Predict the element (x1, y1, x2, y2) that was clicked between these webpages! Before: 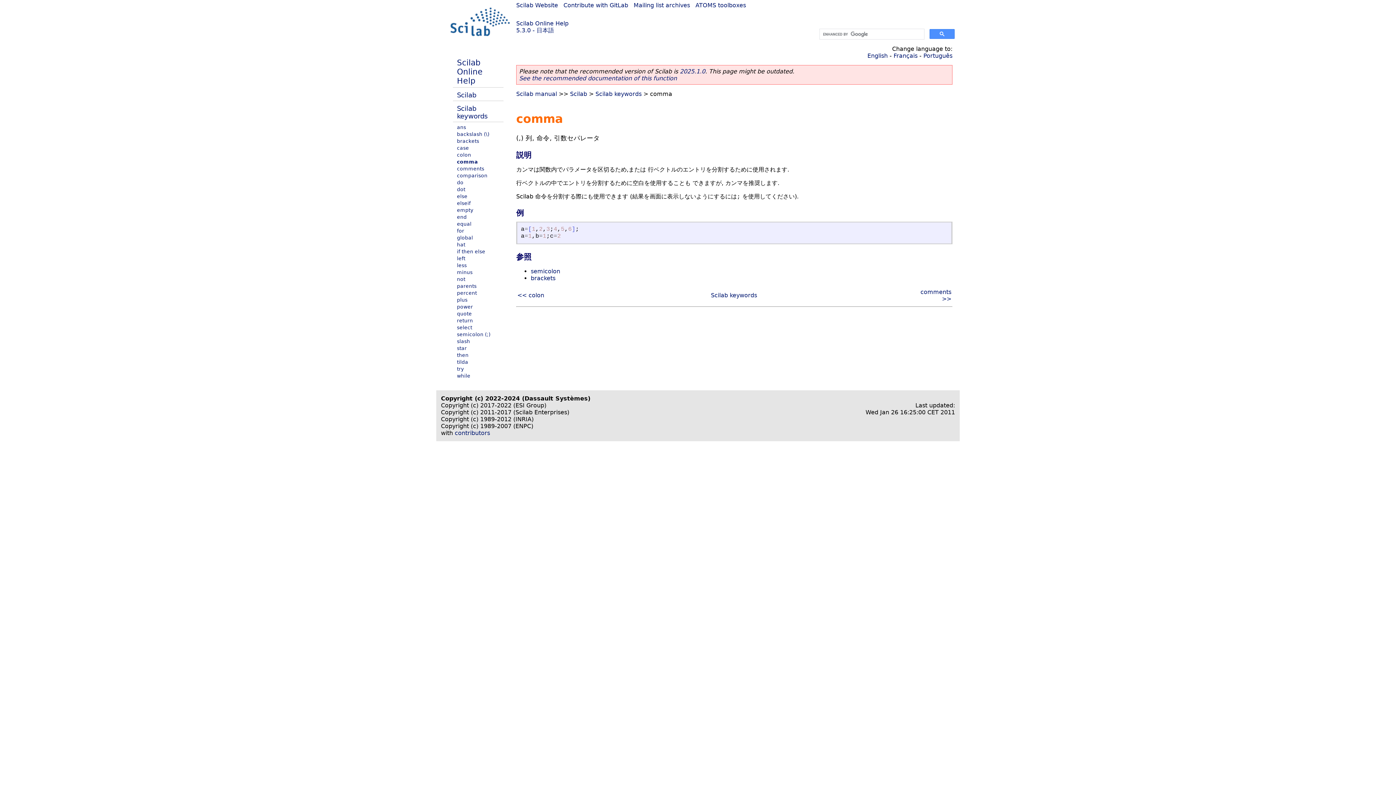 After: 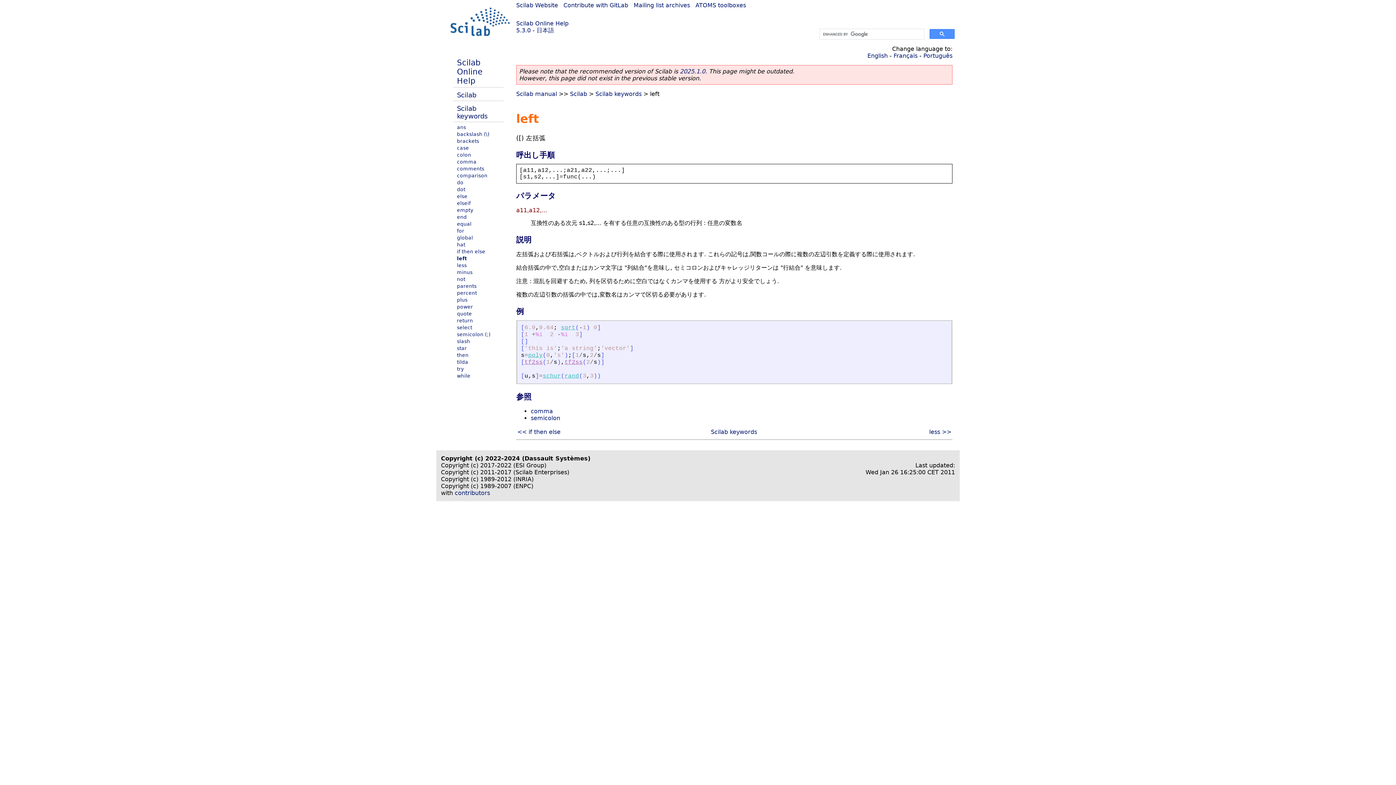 Action: label: left bbox: (457, 255, 465, 261)